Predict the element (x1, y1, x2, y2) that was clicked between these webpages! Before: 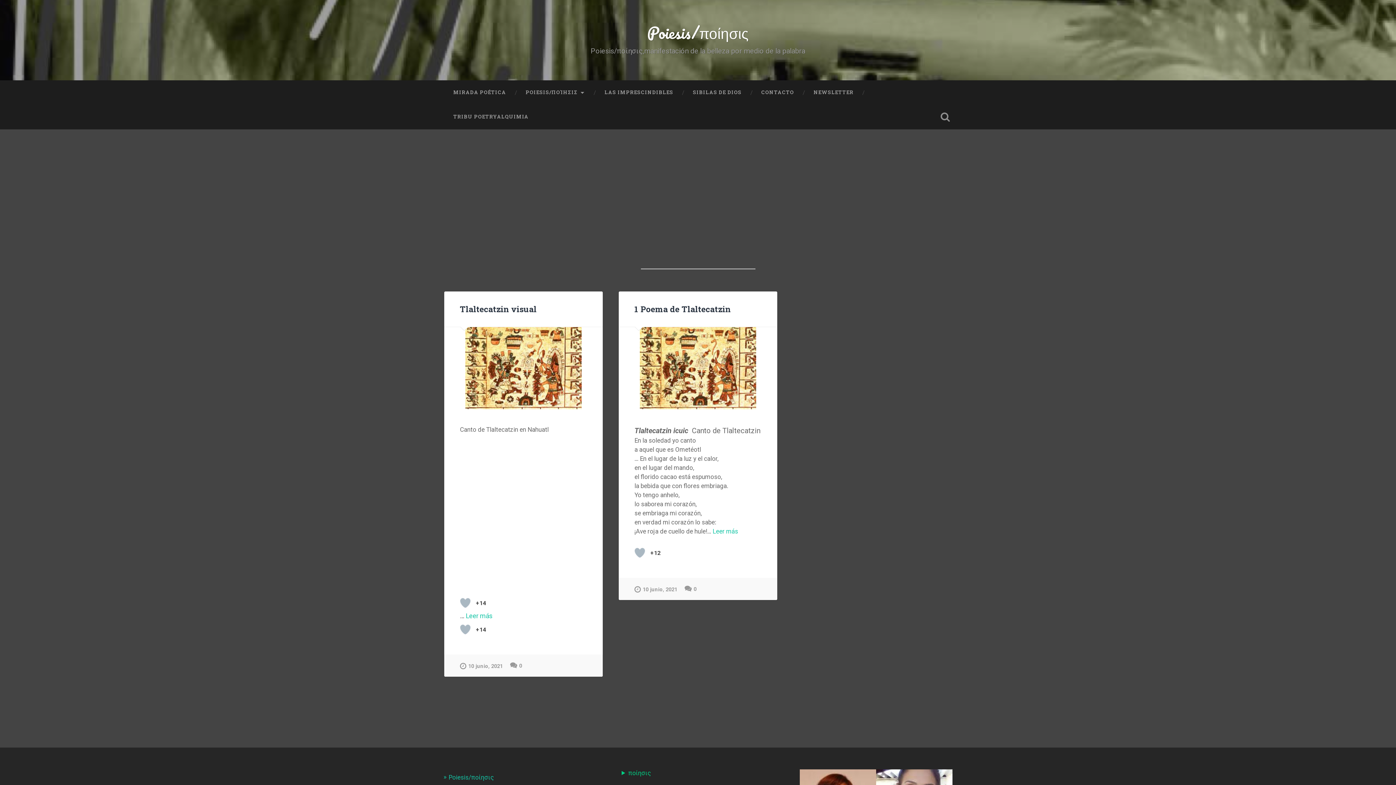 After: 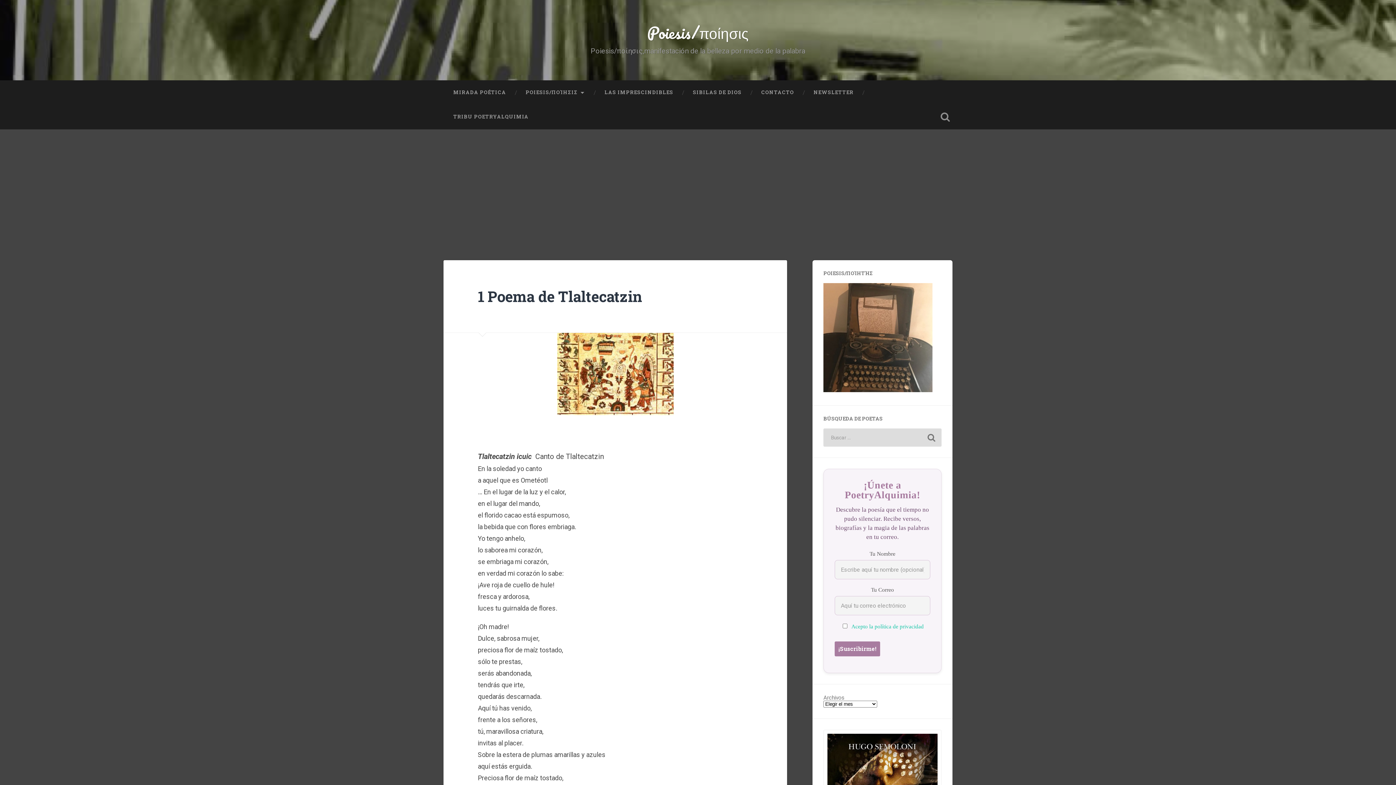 Action: label: Leer más bbox: (712, 528, 738, 535)